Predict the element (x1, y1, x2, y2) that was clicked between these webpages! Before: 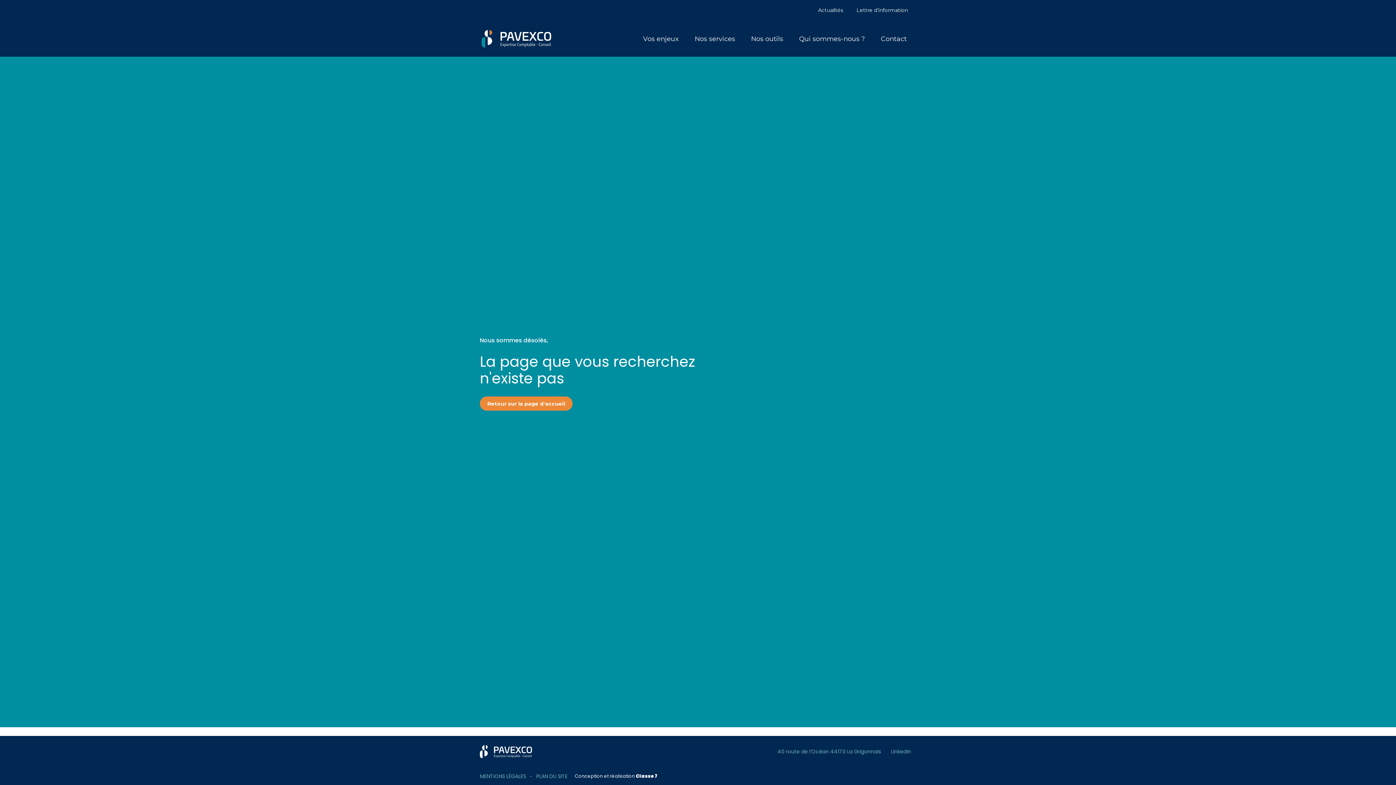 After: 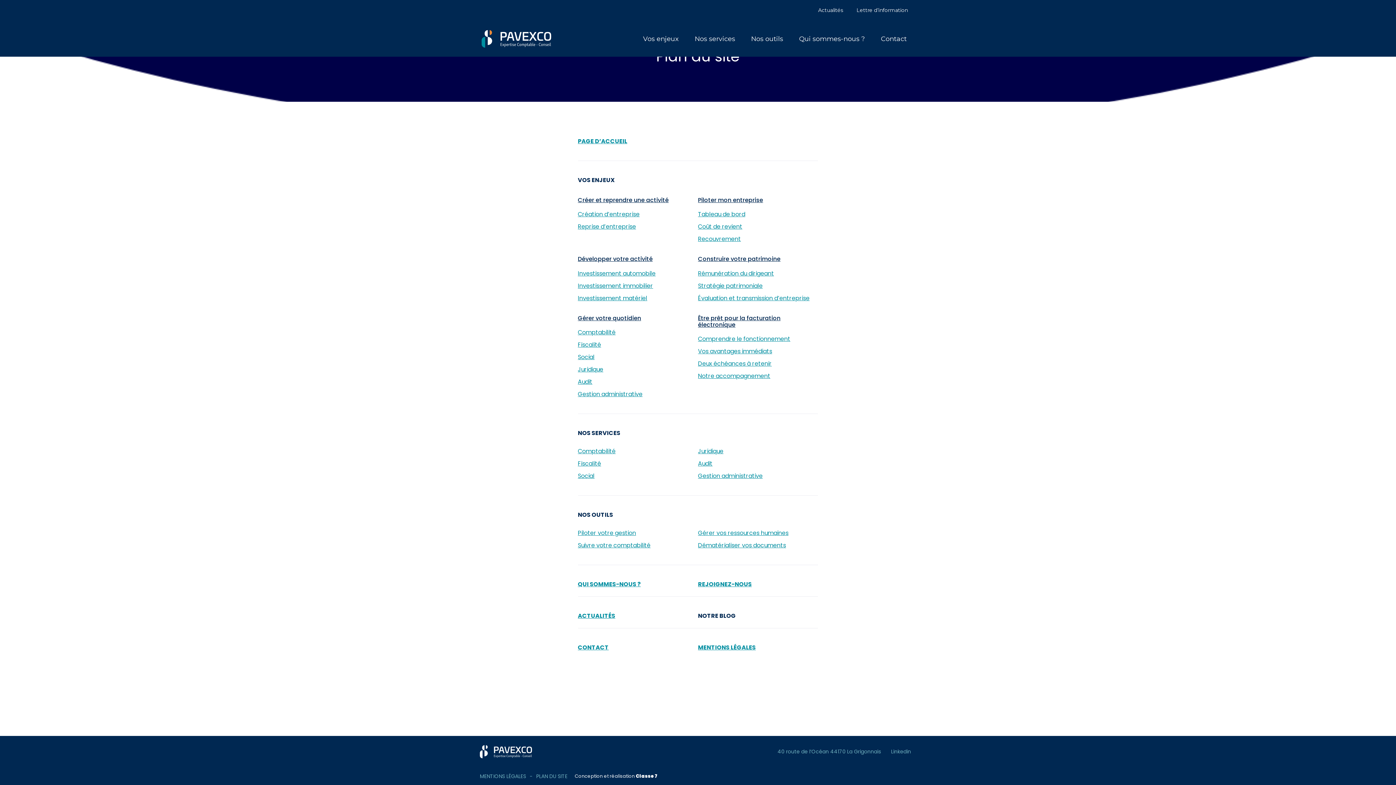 Action: bbox: (536, 773, 567, 779) label: PLAN DU SITE